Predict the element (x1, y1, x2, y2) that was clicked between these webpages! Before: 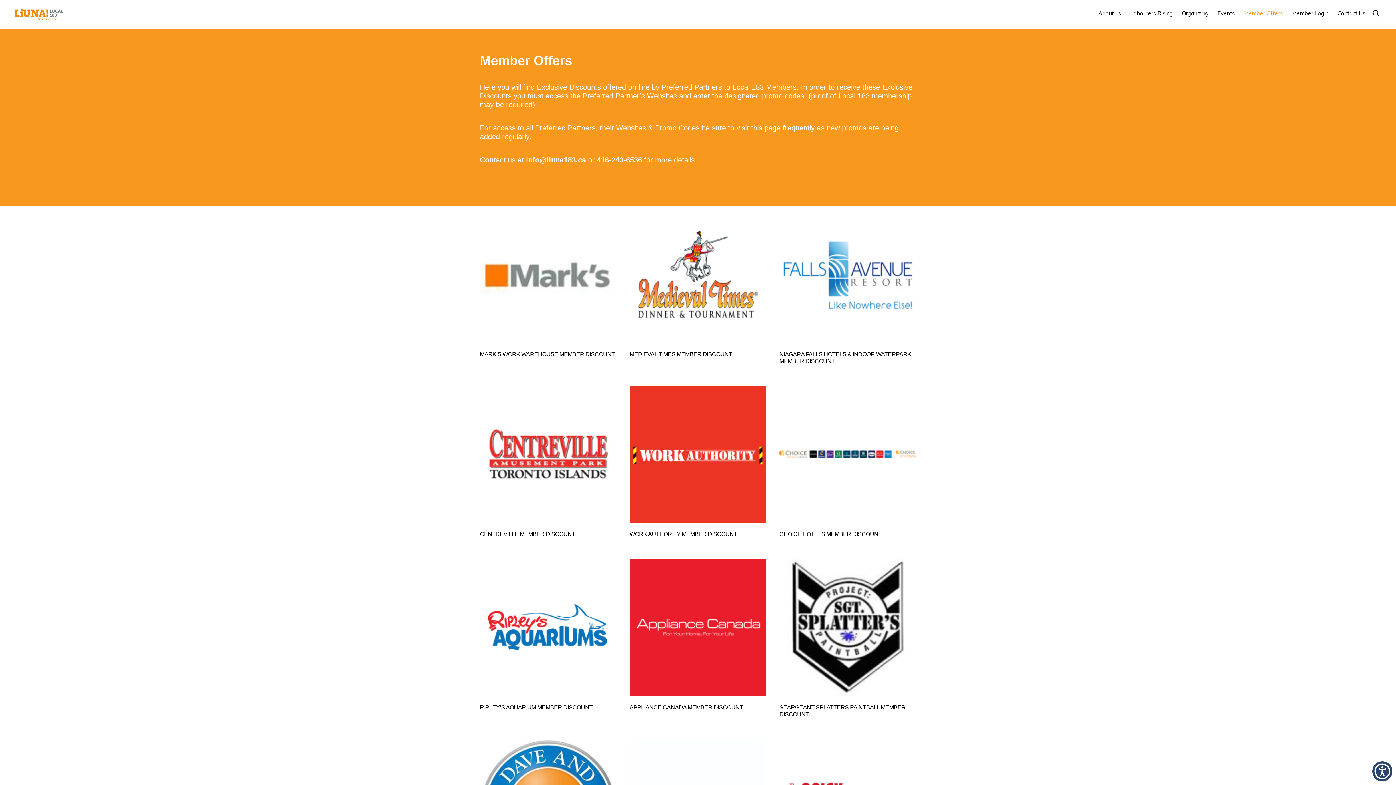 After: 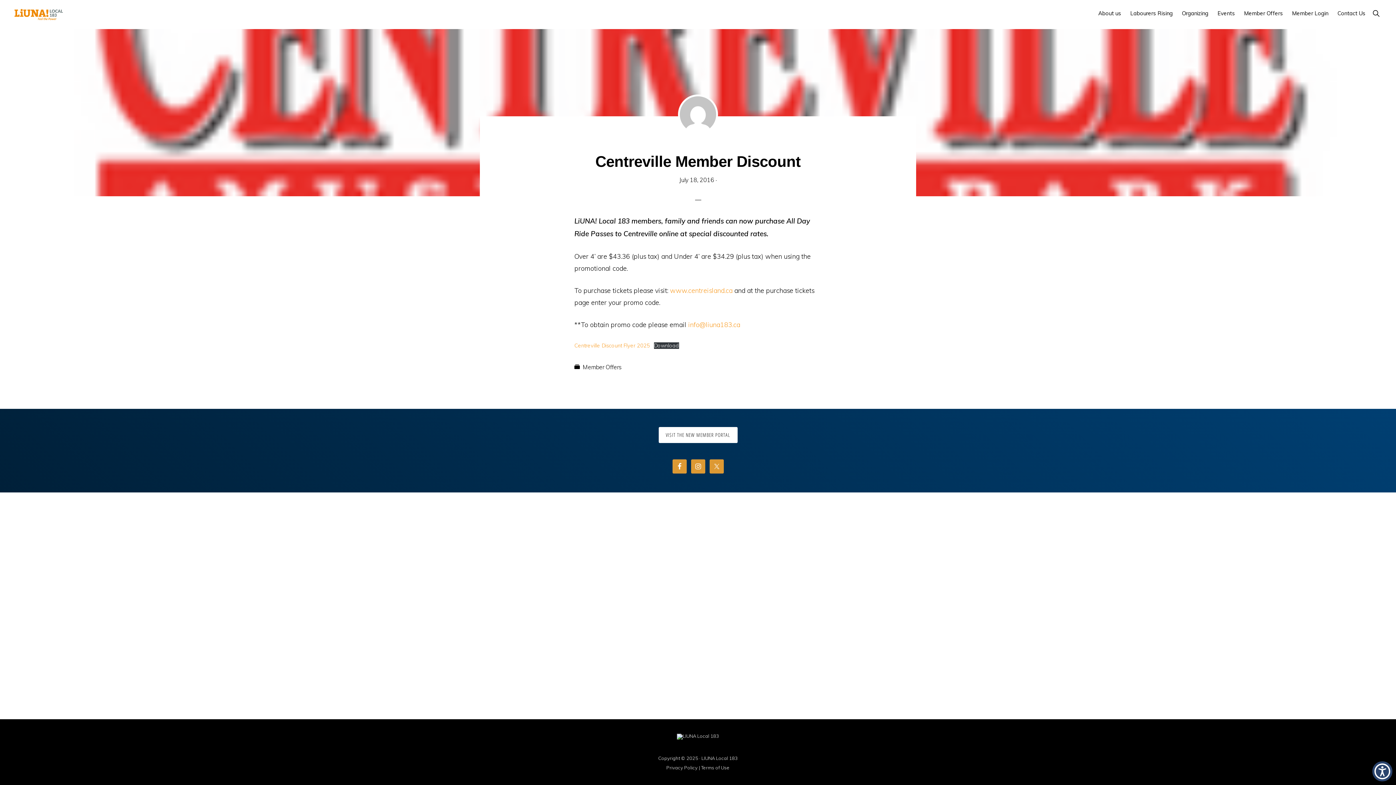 Action: bbox: (480, 386, 616, 523)